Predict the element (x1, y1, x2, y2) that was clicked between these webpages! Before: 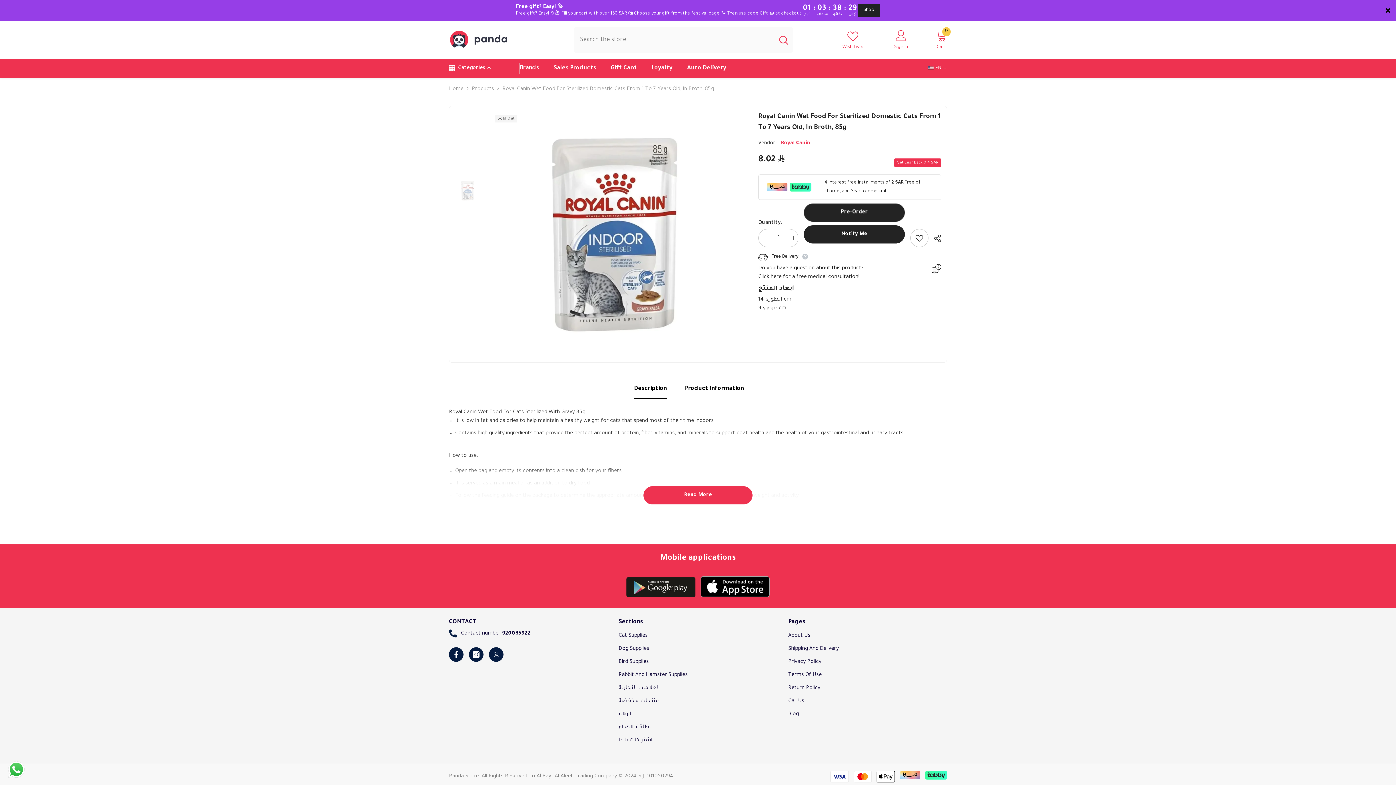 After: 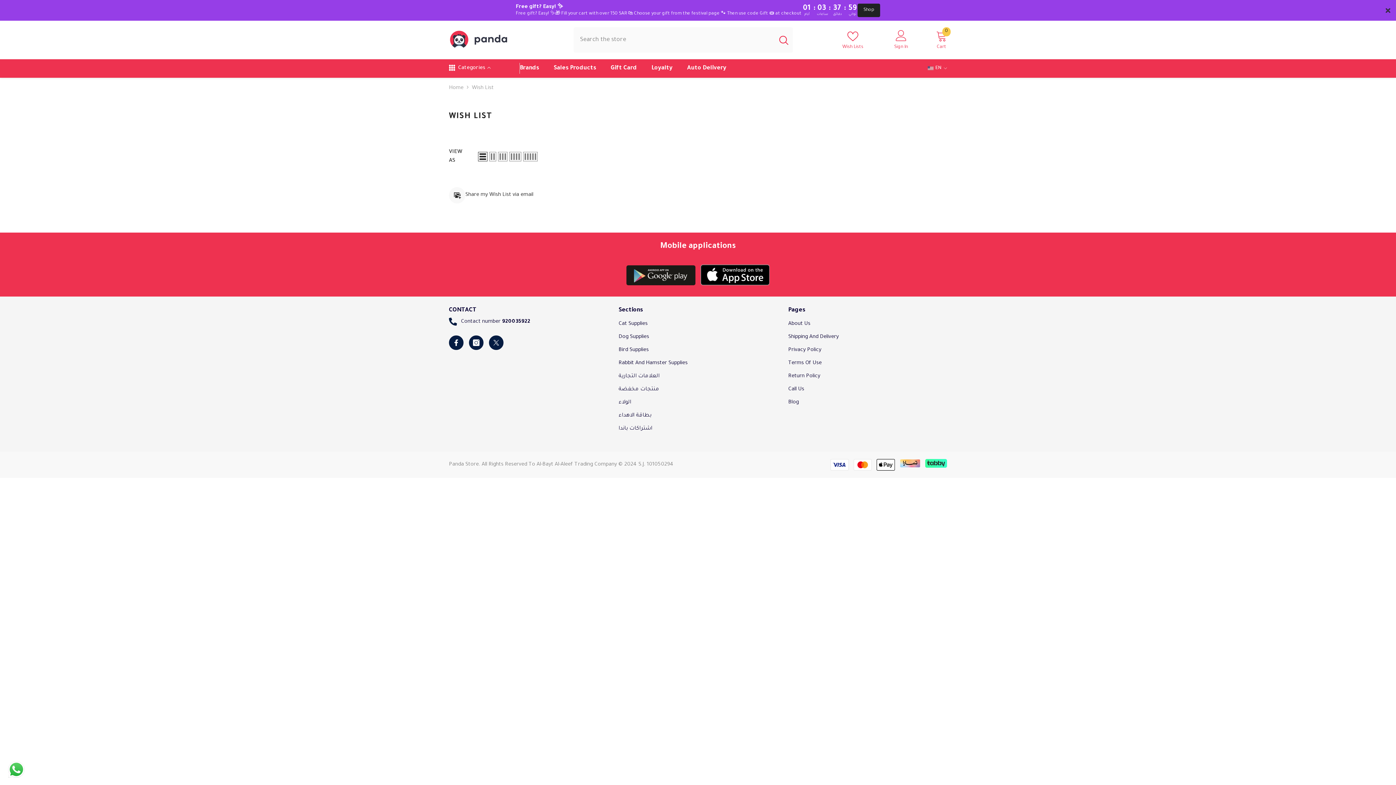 Action: bbox: (842, 30, 863, 49) label: Wish Lists